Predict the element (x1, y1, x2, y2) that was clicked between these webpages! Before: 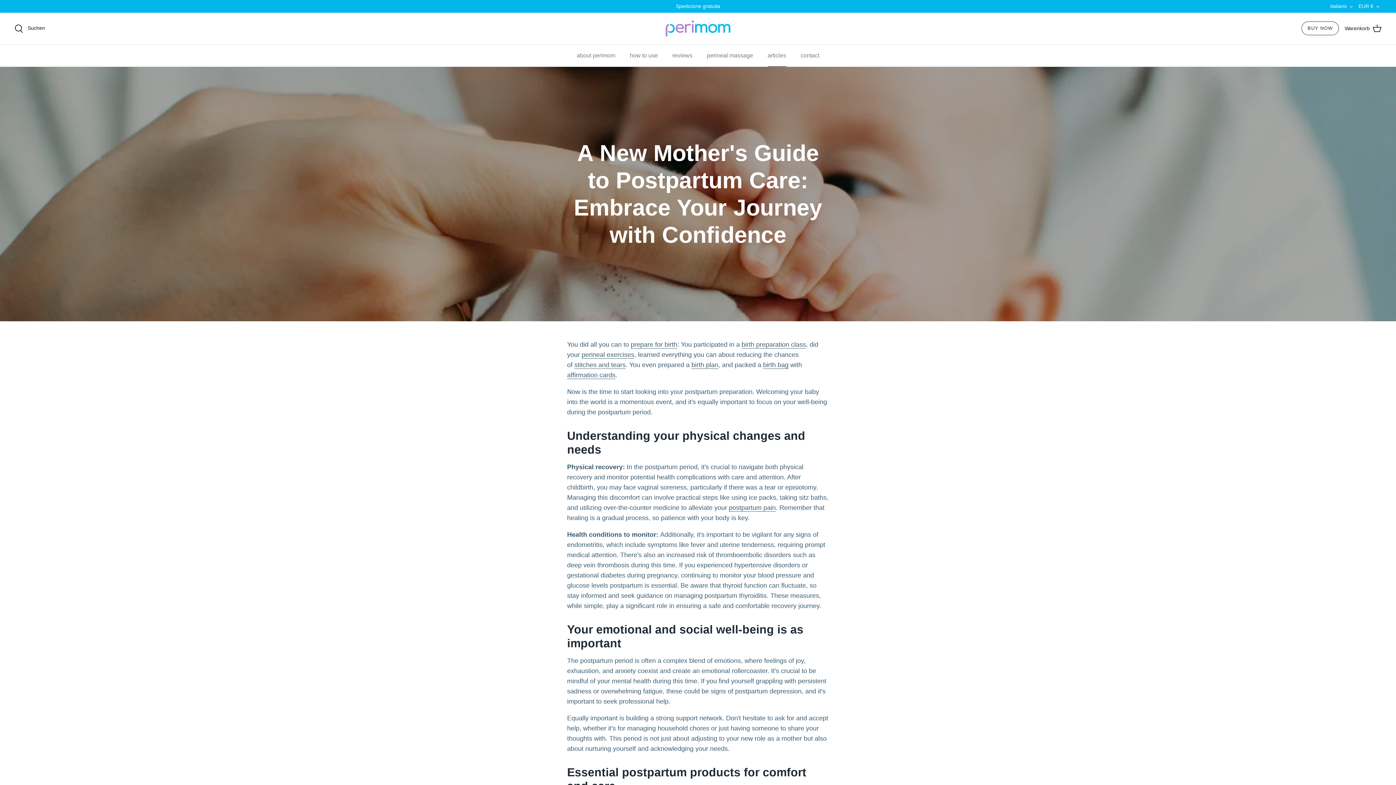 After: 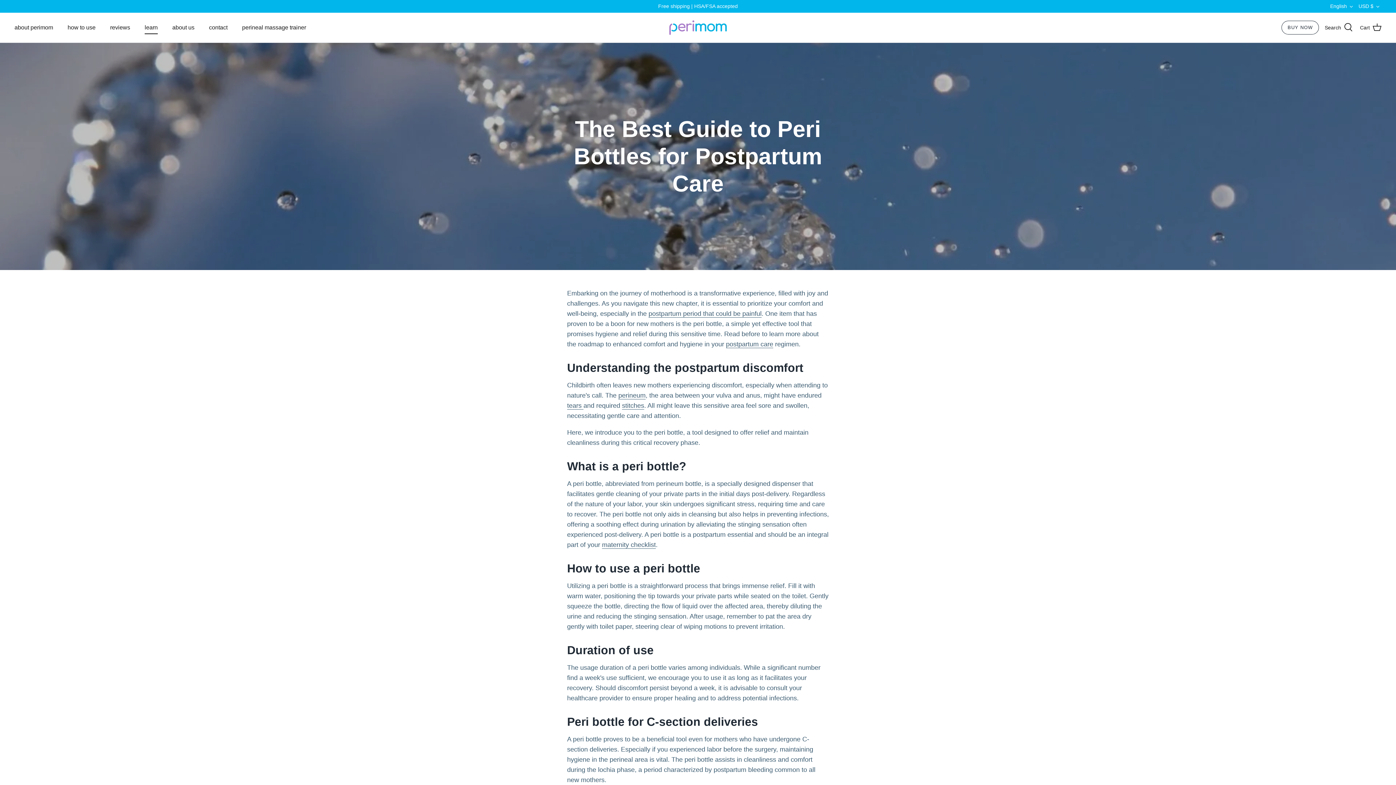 Action: label: stitches and tears bbox: (574, 361, 625, 369)